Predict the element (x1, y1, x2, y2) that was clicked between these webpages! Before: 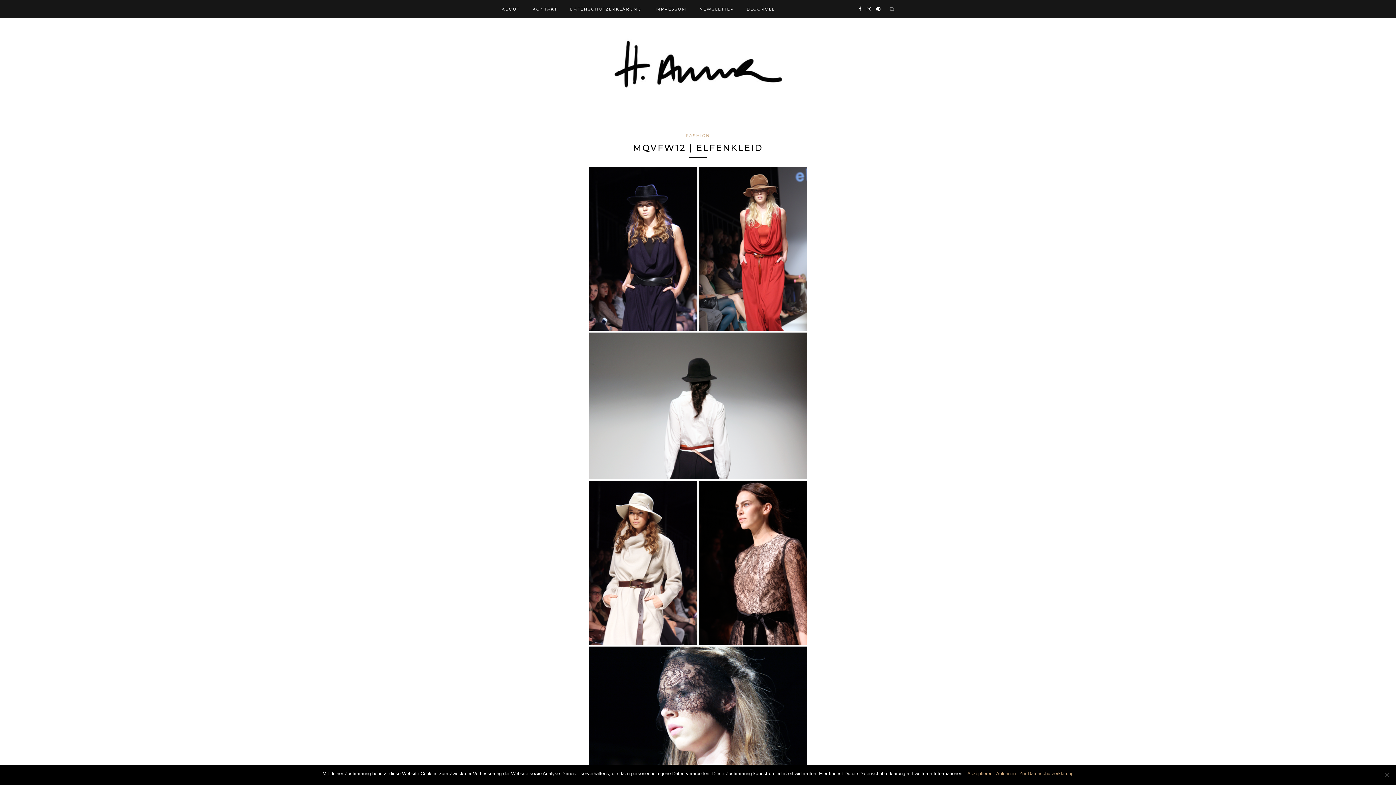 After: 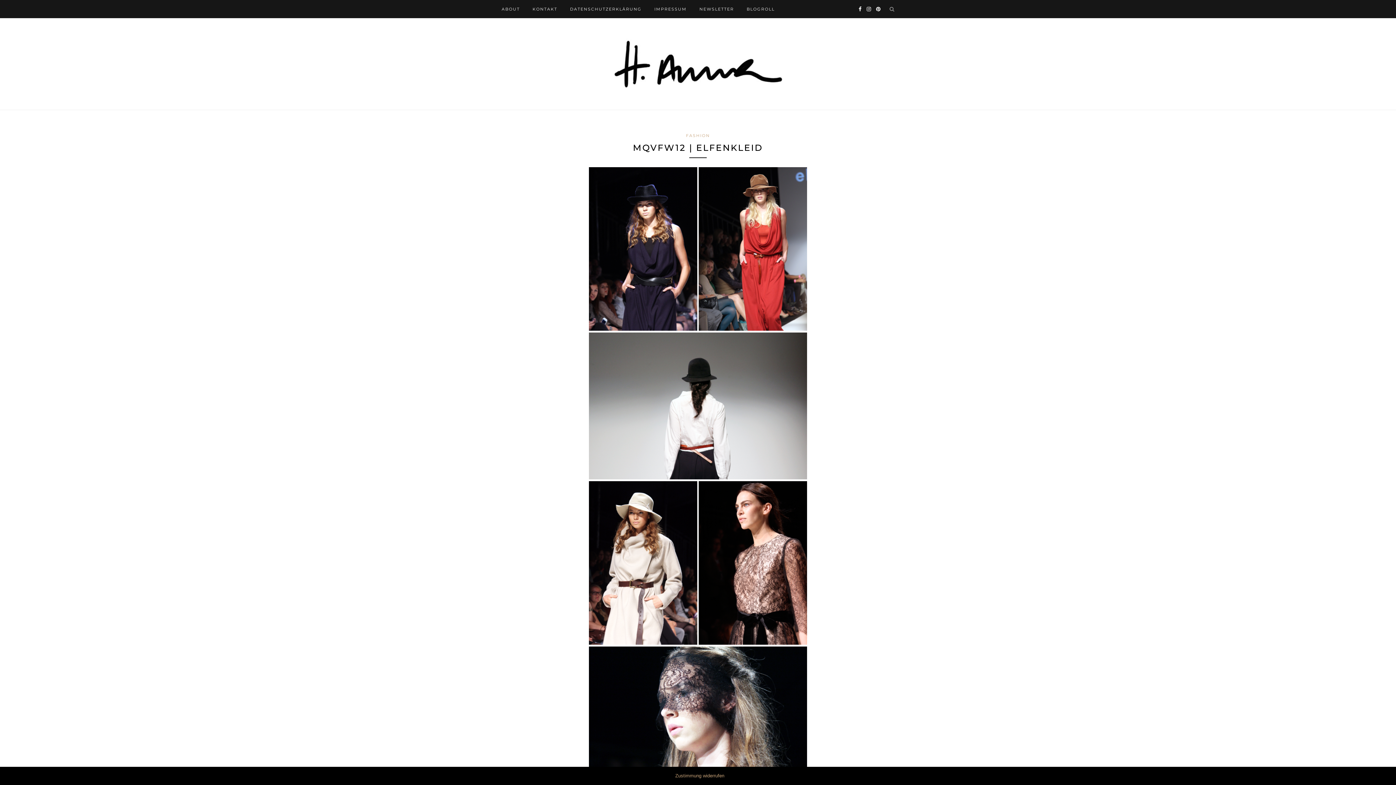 Action: bbox: (967, 770, 992, 777) label: Akzeptieren